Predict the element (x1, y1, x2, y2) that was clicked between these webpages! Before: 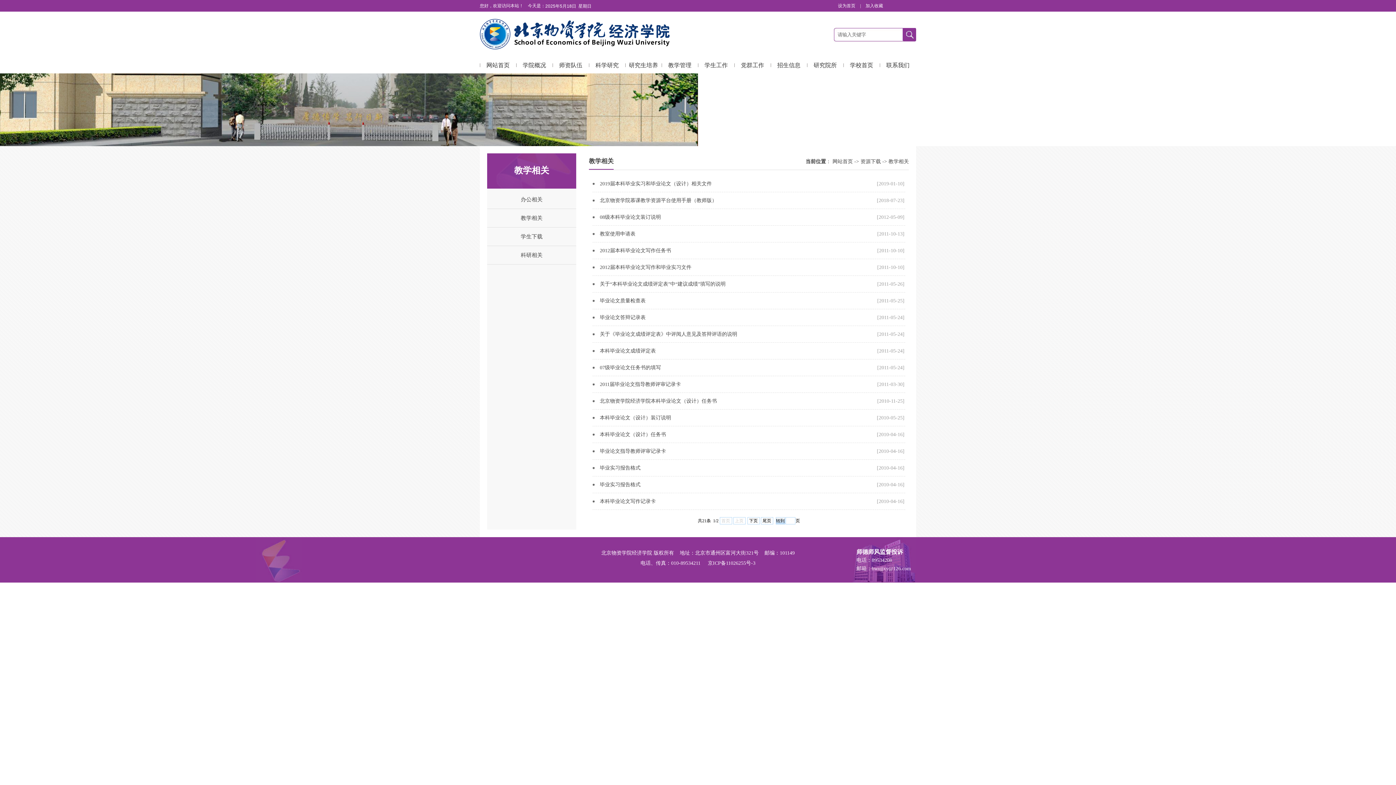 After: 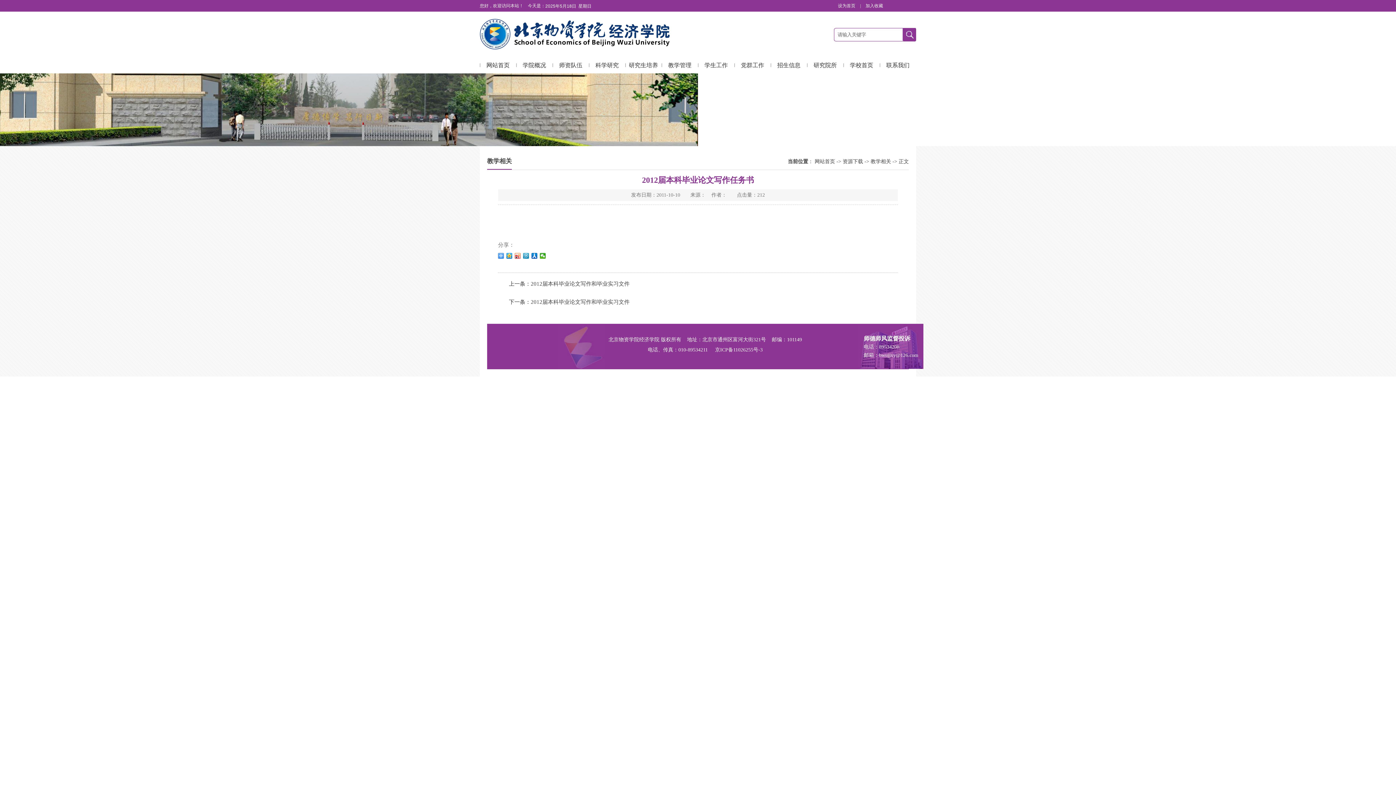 Action: bbox: (600, 248, 671, 253) label: 2012届本科毕业论文写作任务书